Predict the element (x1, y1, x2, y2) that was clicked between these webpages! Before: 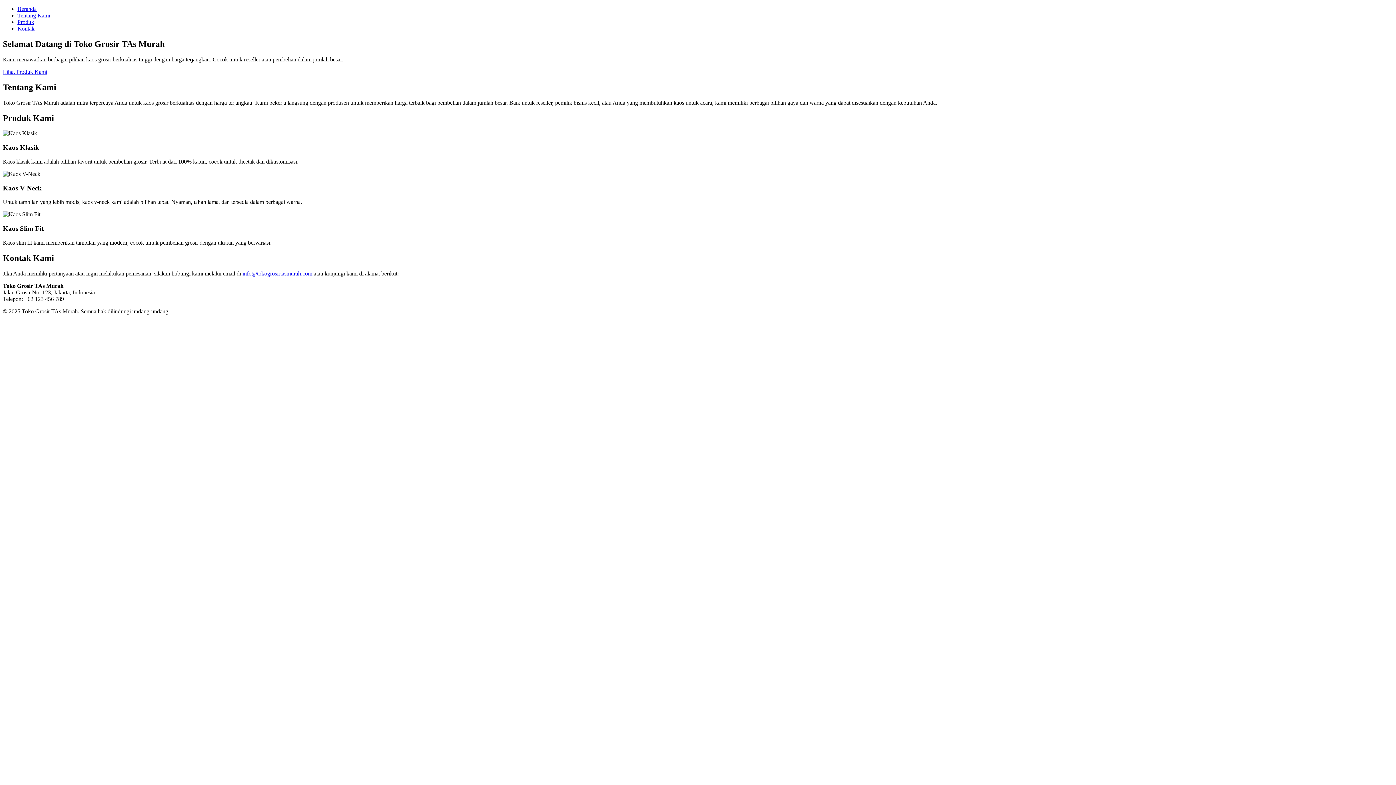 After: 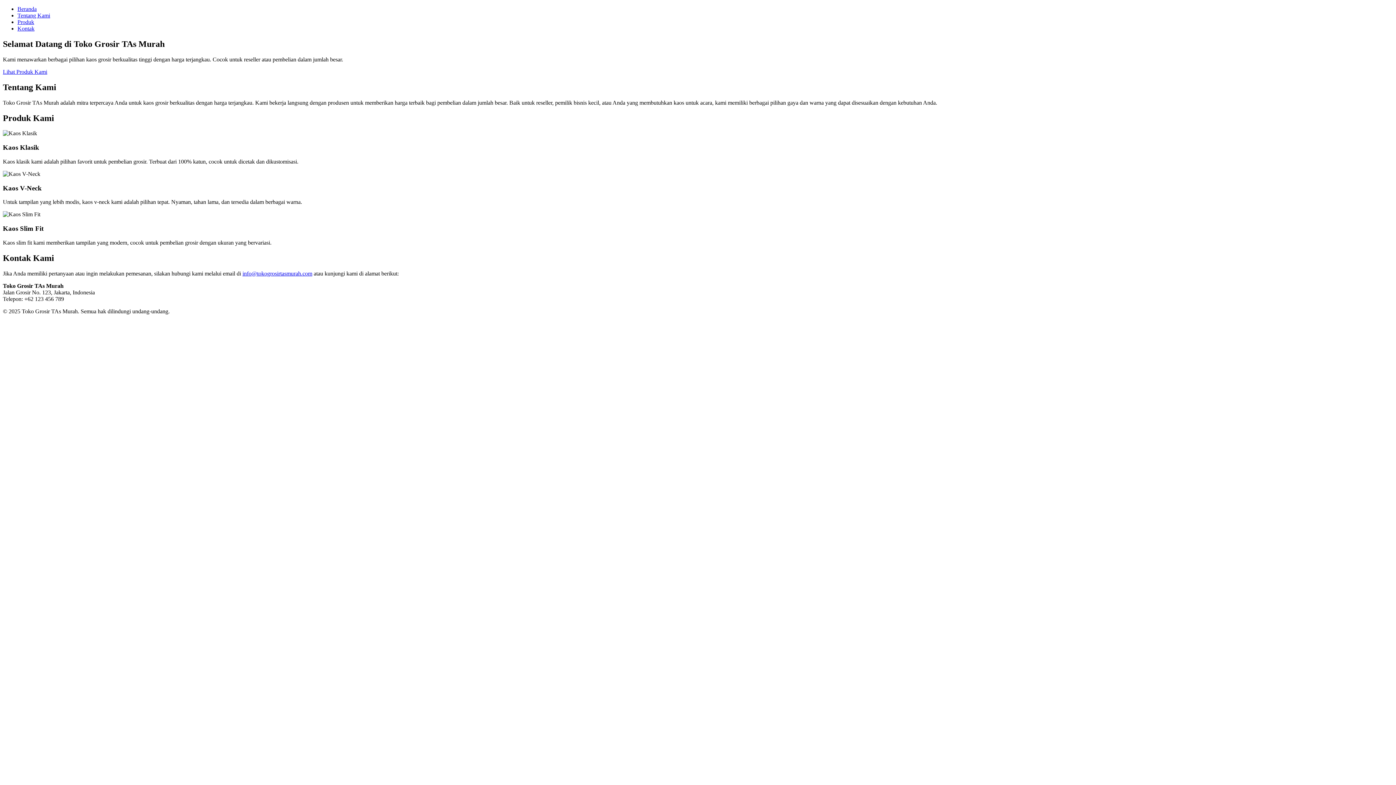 Action: bbox: (17, 5, 36, 12) label: Beranda